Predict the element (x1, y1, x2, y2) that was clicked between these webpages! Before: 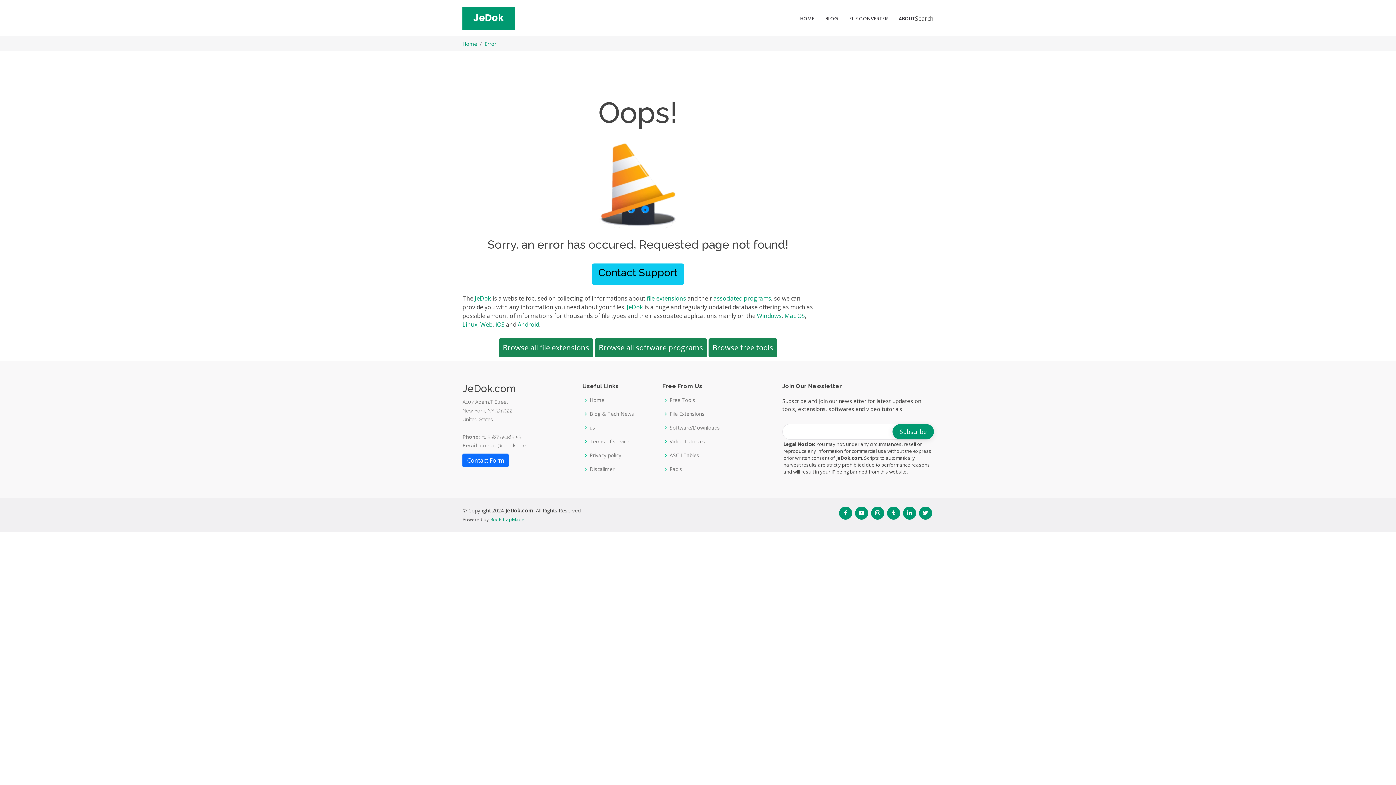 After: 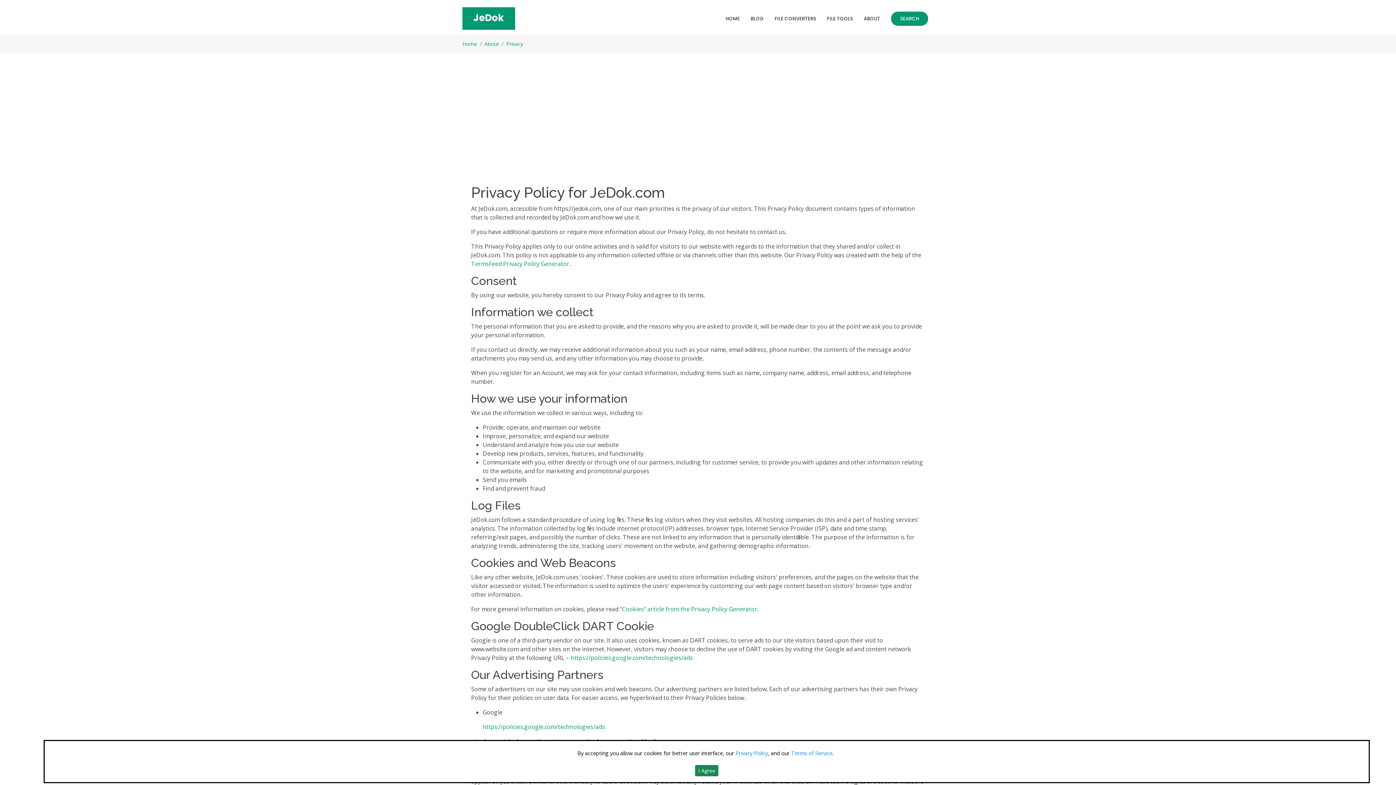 Action: label: Privacy policy bbox: (589, 453, 621, 458)